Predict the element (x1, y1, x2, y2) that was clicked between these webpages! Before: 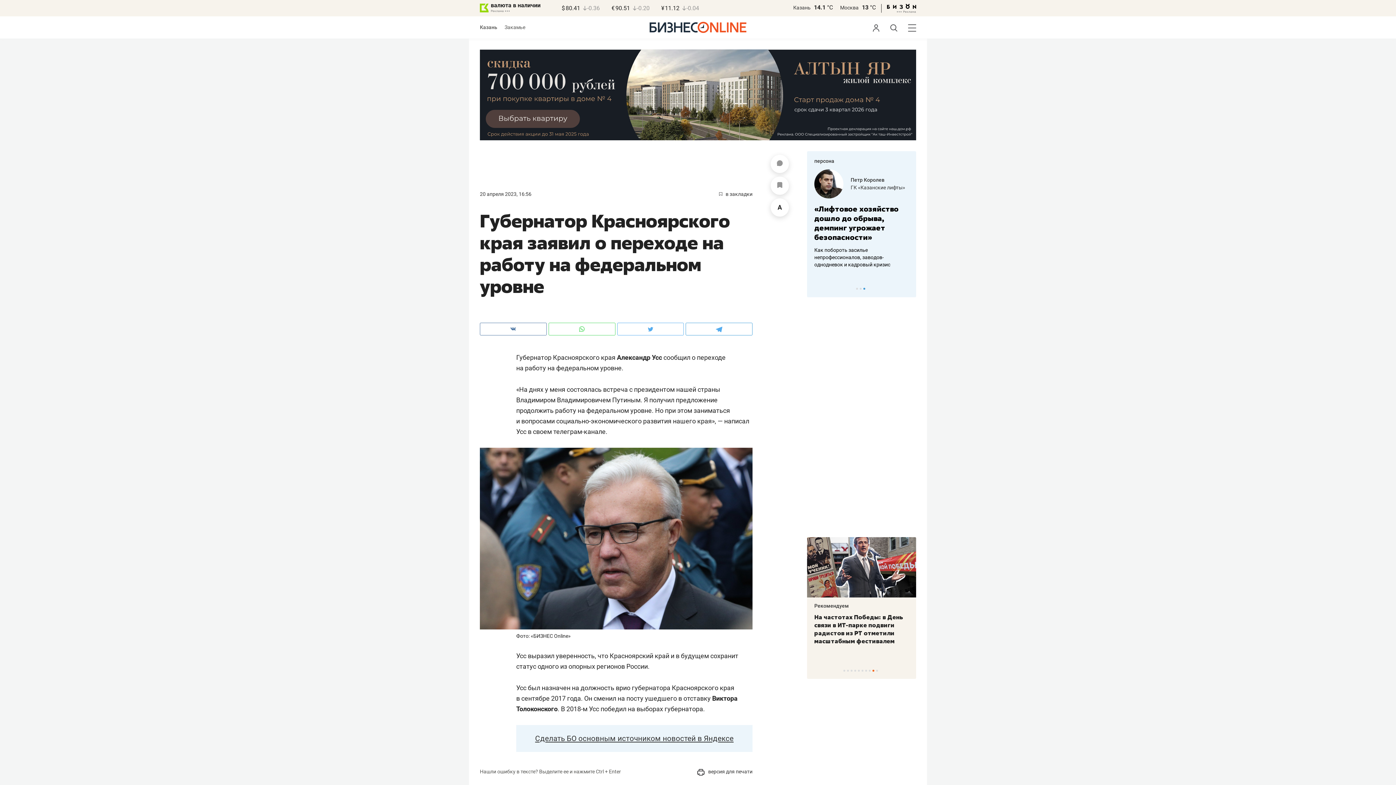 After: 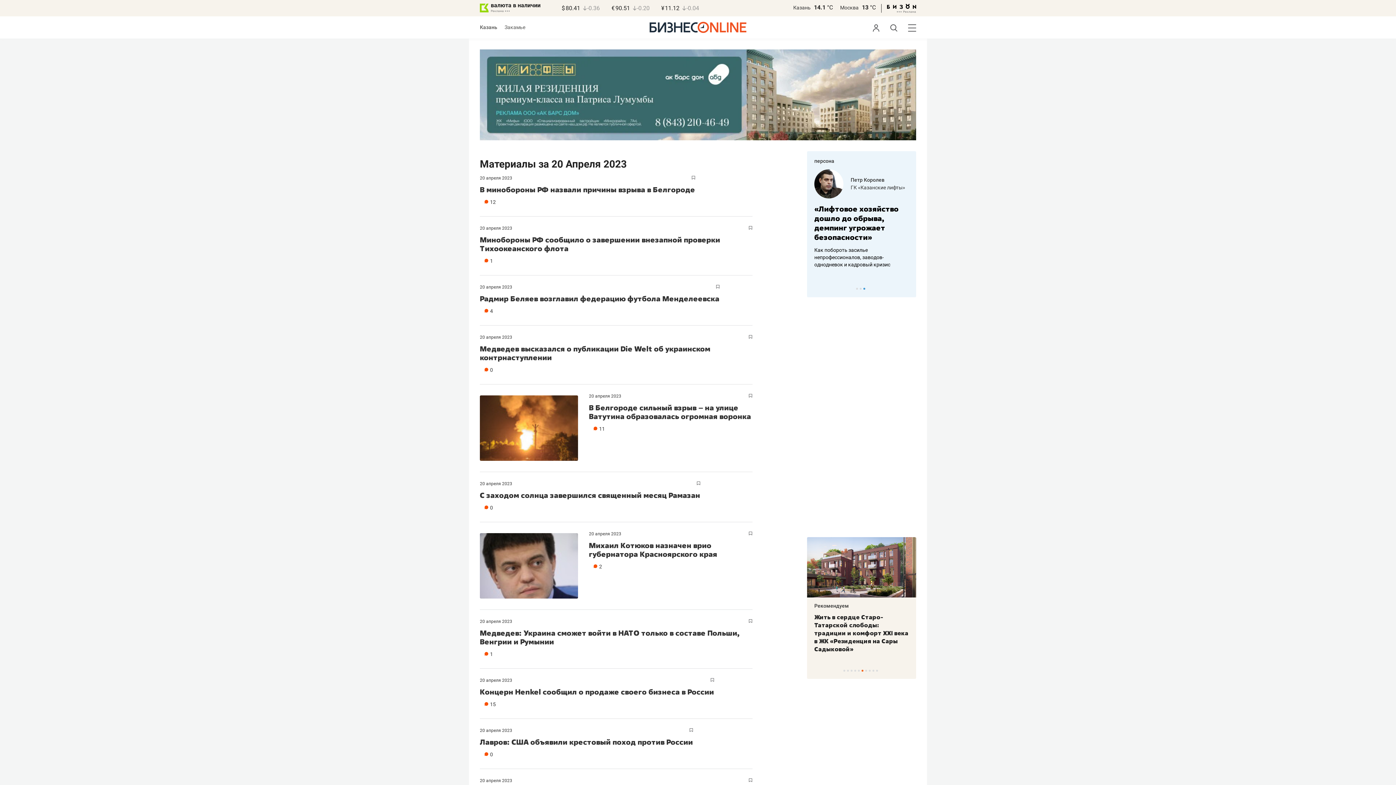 Action: label: 20 апреля 2023, 16:56 bbox: (480, 191, 531, 197)